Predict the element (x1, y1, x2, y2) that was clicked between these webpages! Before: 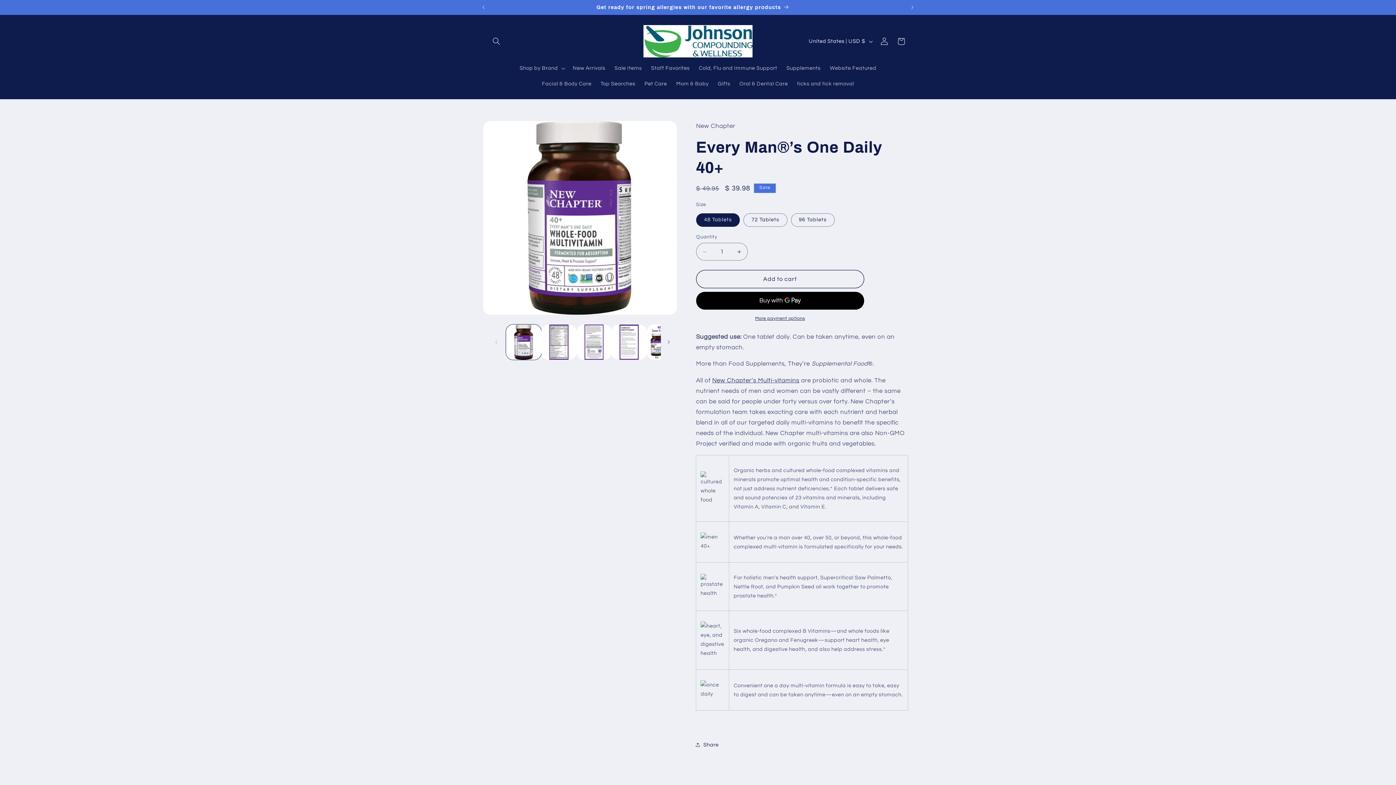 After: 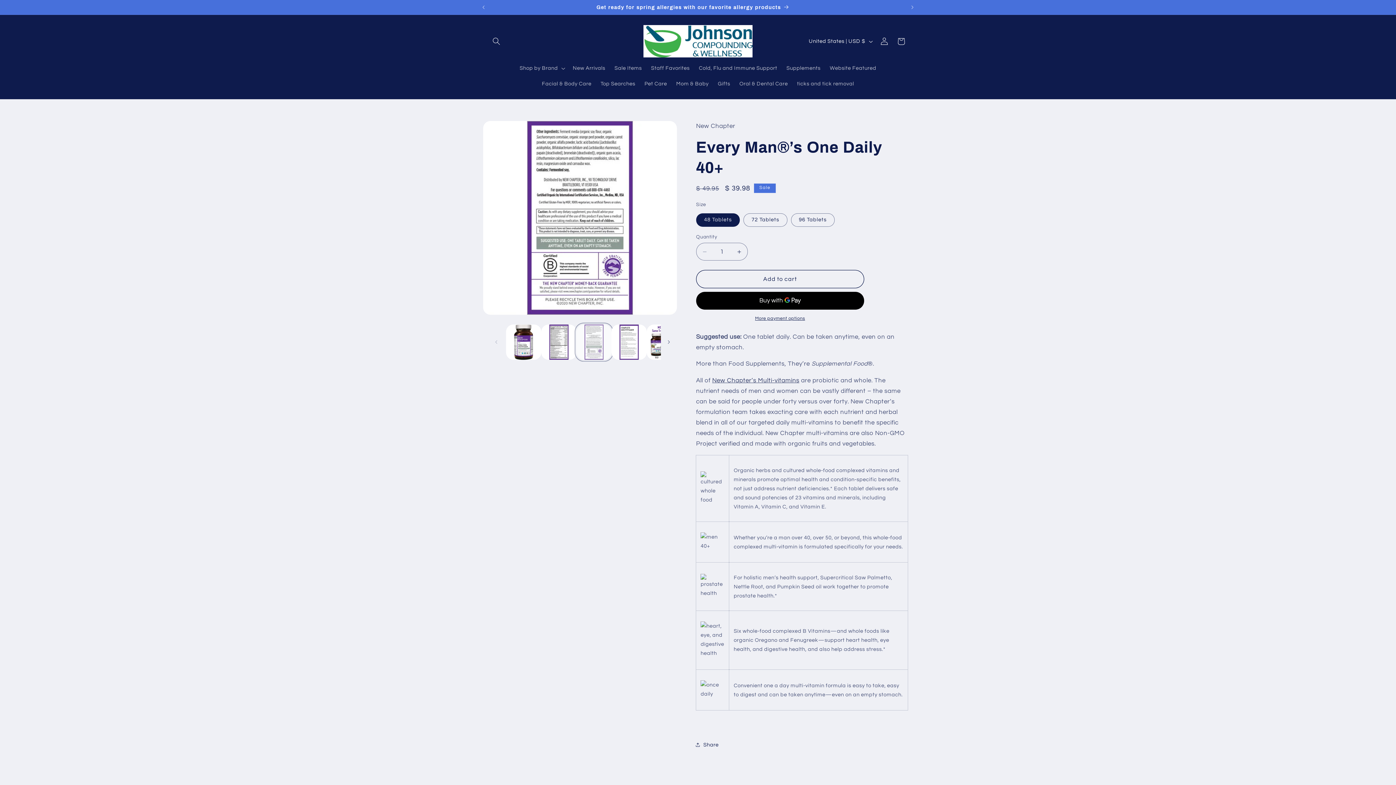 Action: label: Load image 5 in gallery view bbox: (576, 324, 611, 359)